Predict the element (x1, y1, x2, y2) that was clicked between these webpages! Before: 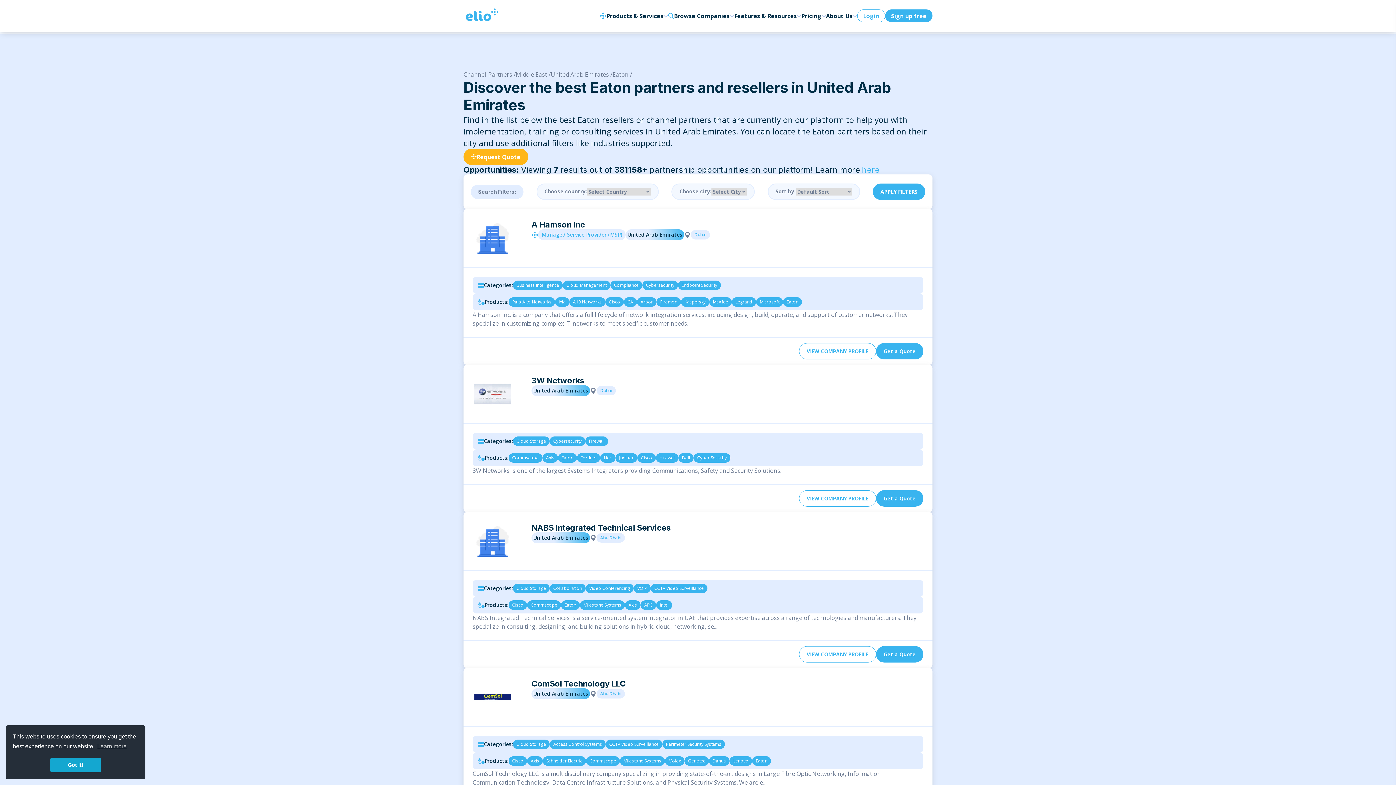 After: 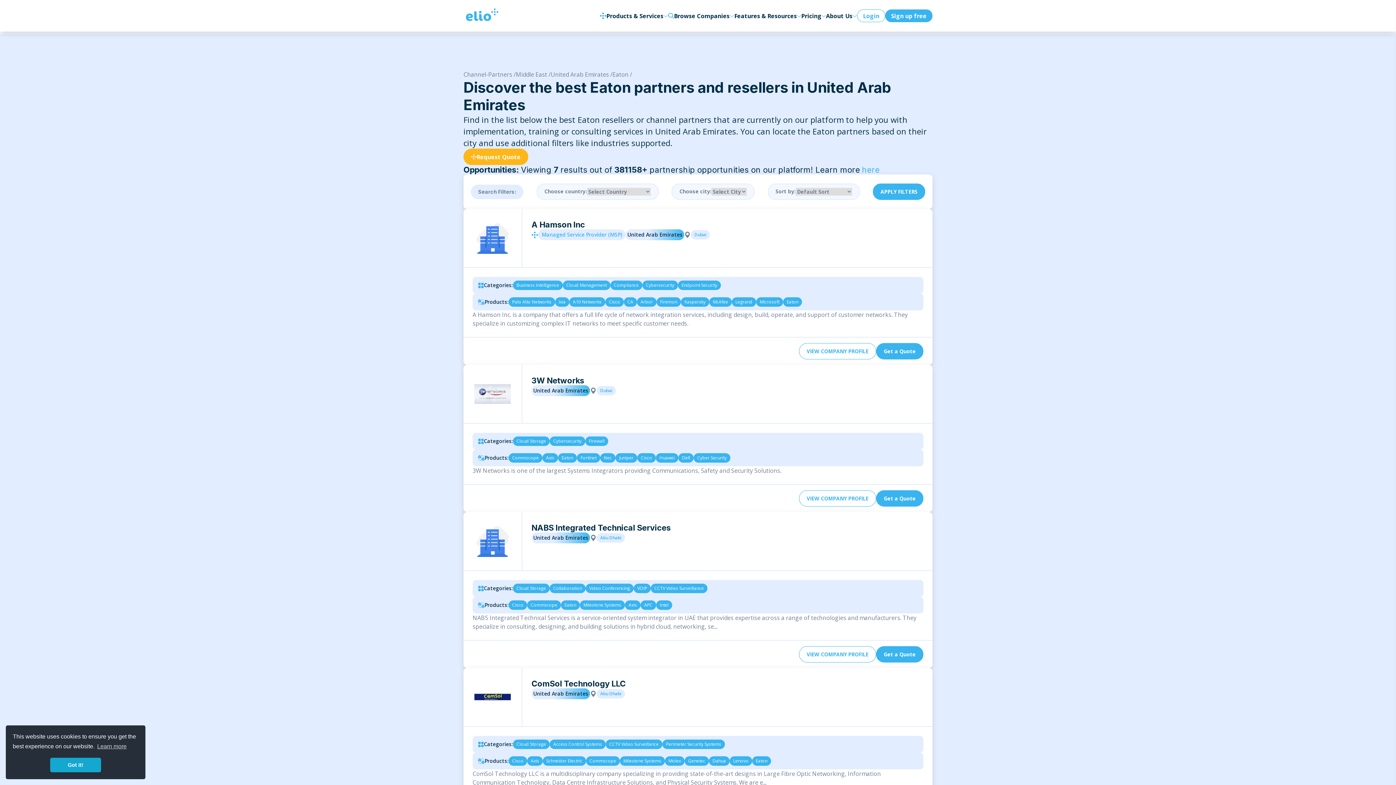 Action: label: Eaton bbox: (752, 756, 771, 766)